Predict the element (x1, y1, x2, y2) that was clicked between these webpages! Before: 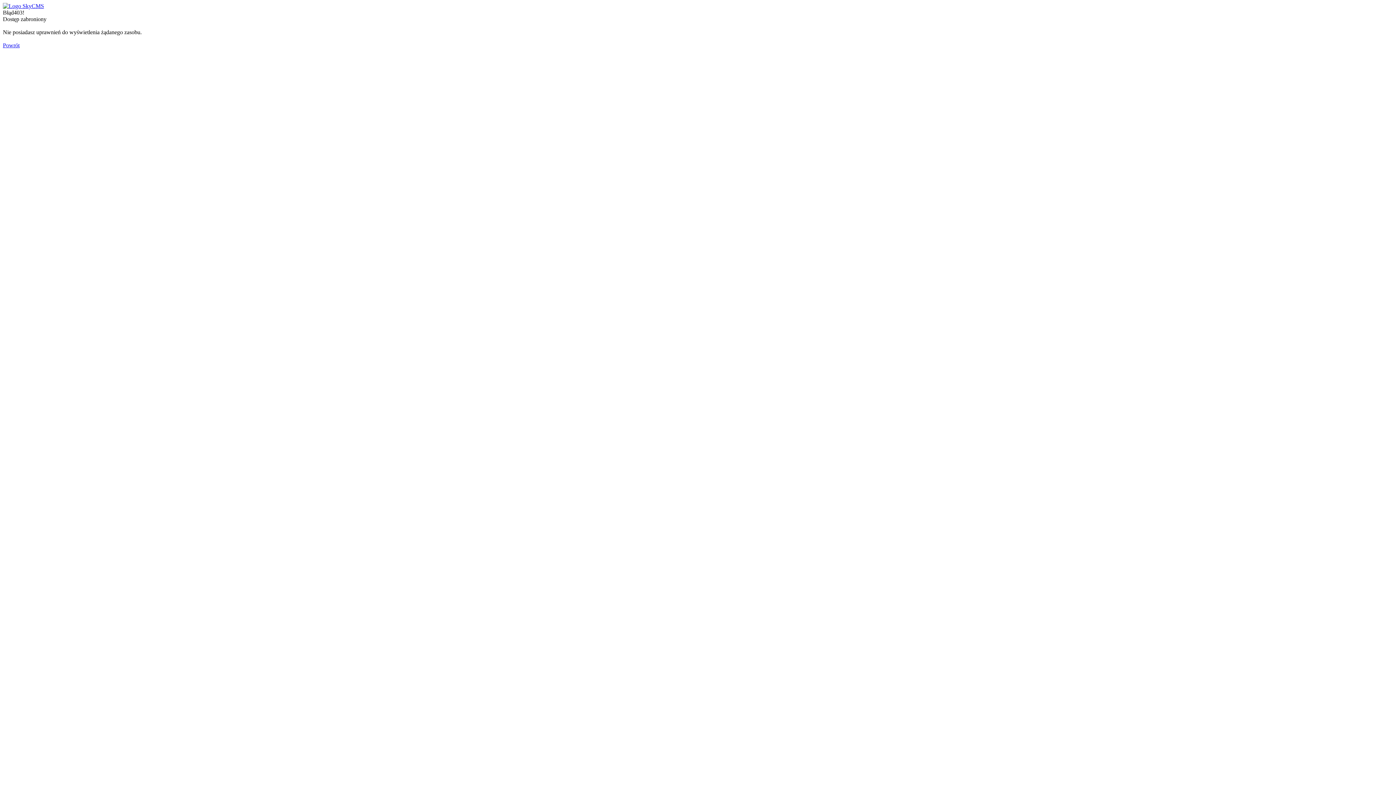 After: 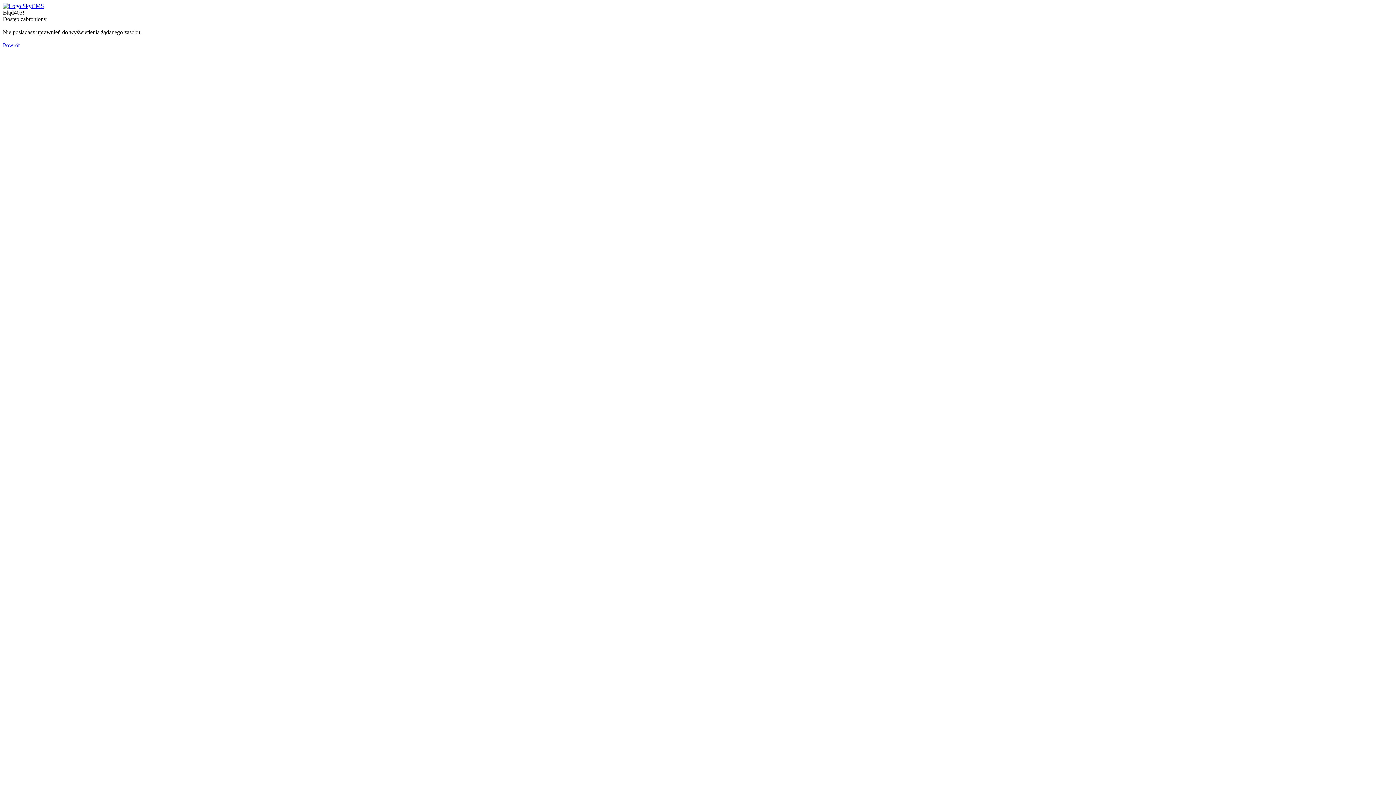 Action: bbox: (2, 2, 44, 9)